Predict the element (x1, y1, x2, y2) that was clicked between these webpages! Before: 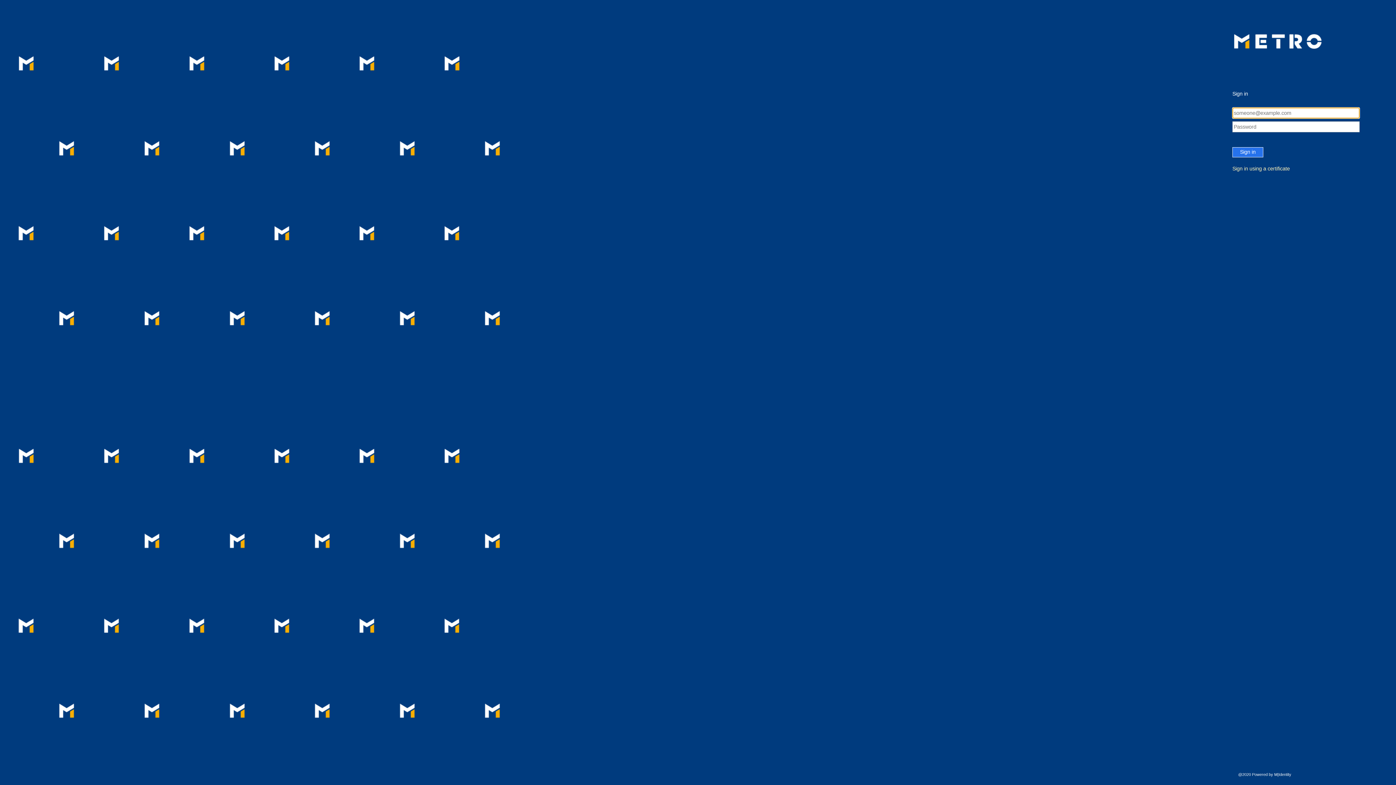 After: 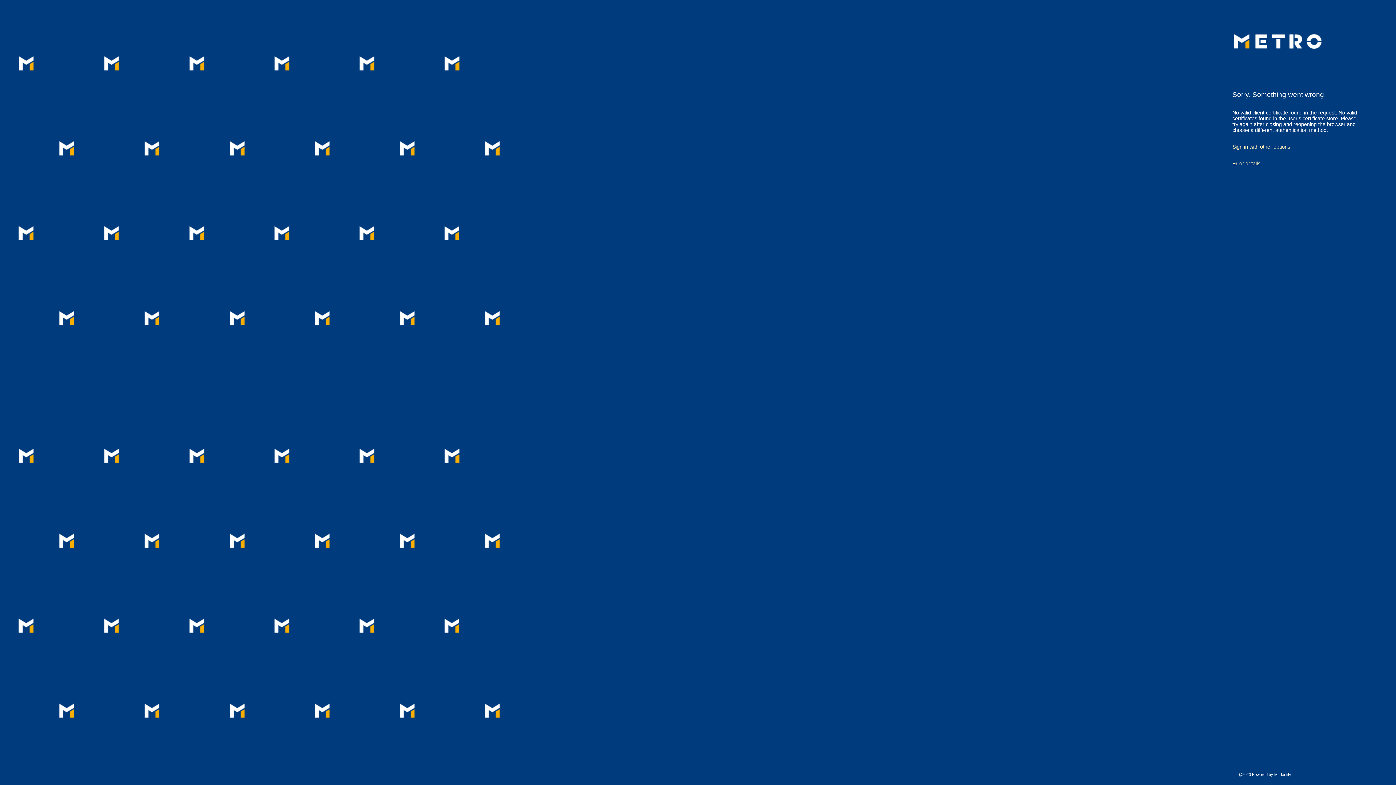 Action: label: Sign in using a certificate bbox: (1232, 165, 1360, 171)